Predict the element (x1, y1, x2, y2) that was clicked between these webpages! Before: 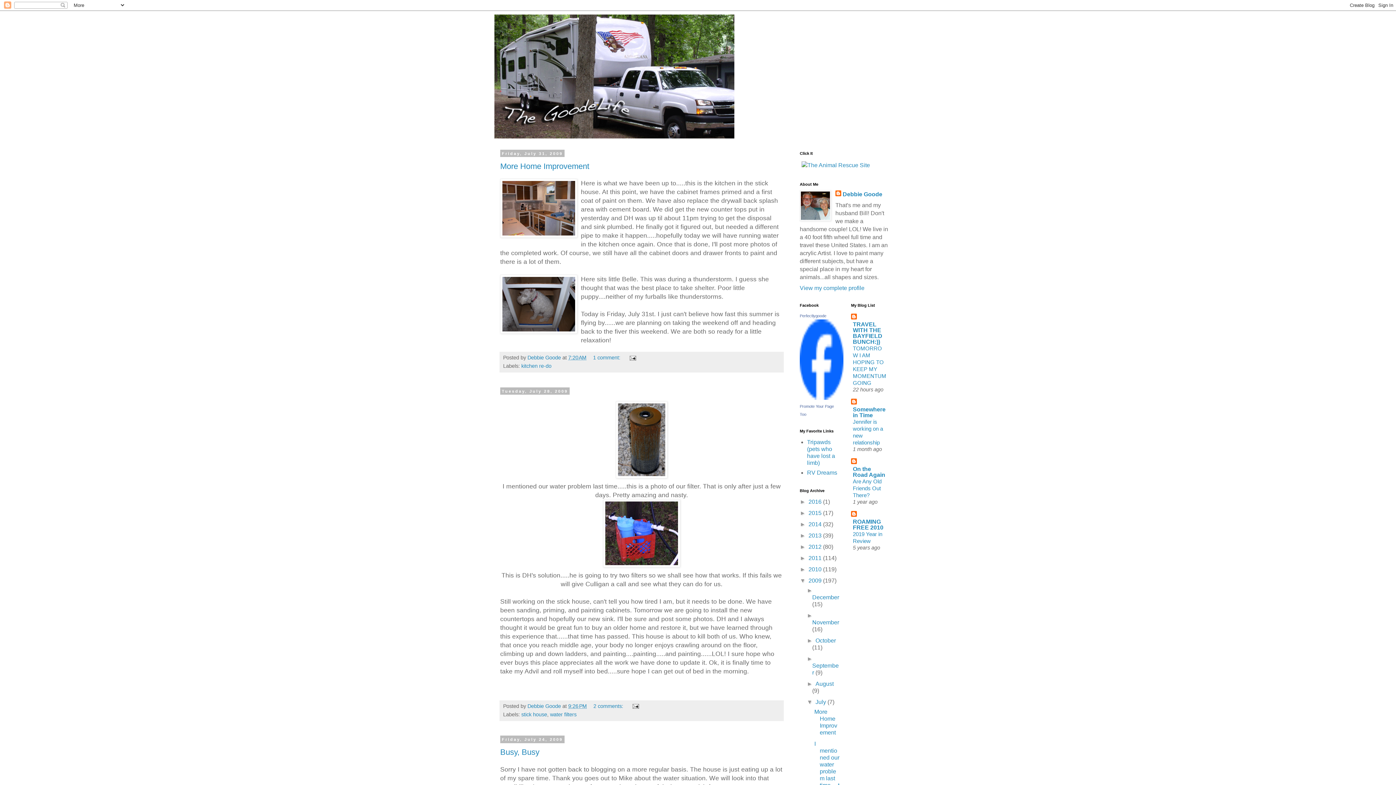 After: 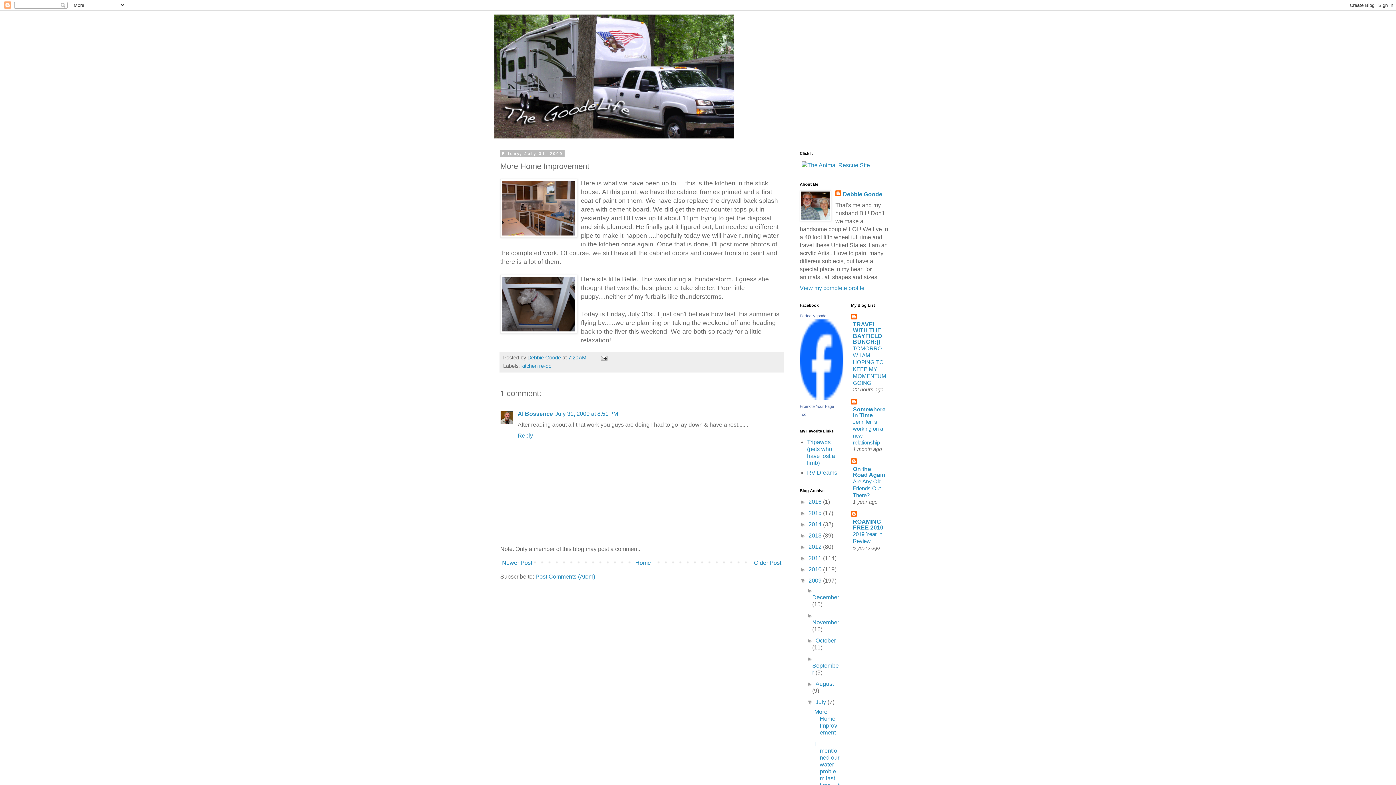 Action: bbox: (500, 161, 589, 170) label: More Home Improvement